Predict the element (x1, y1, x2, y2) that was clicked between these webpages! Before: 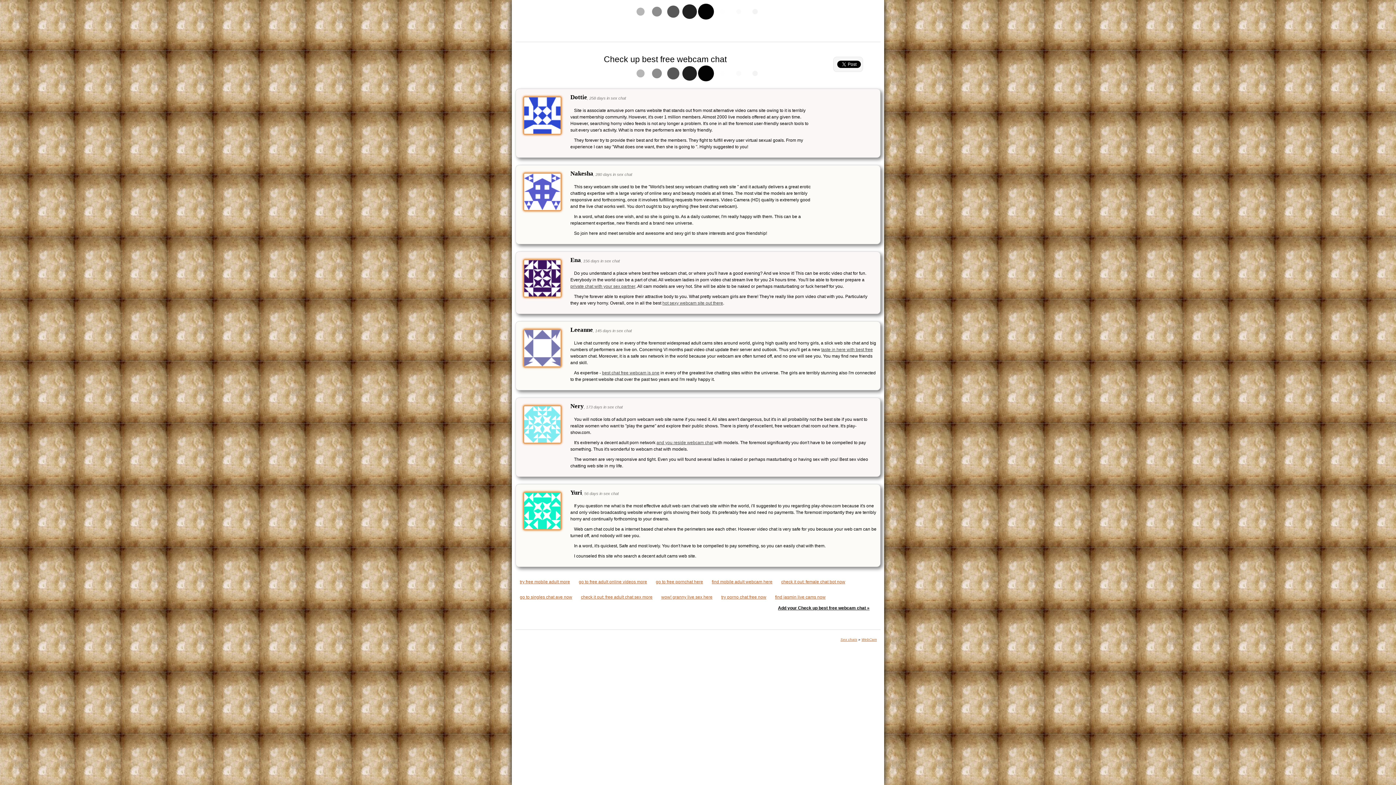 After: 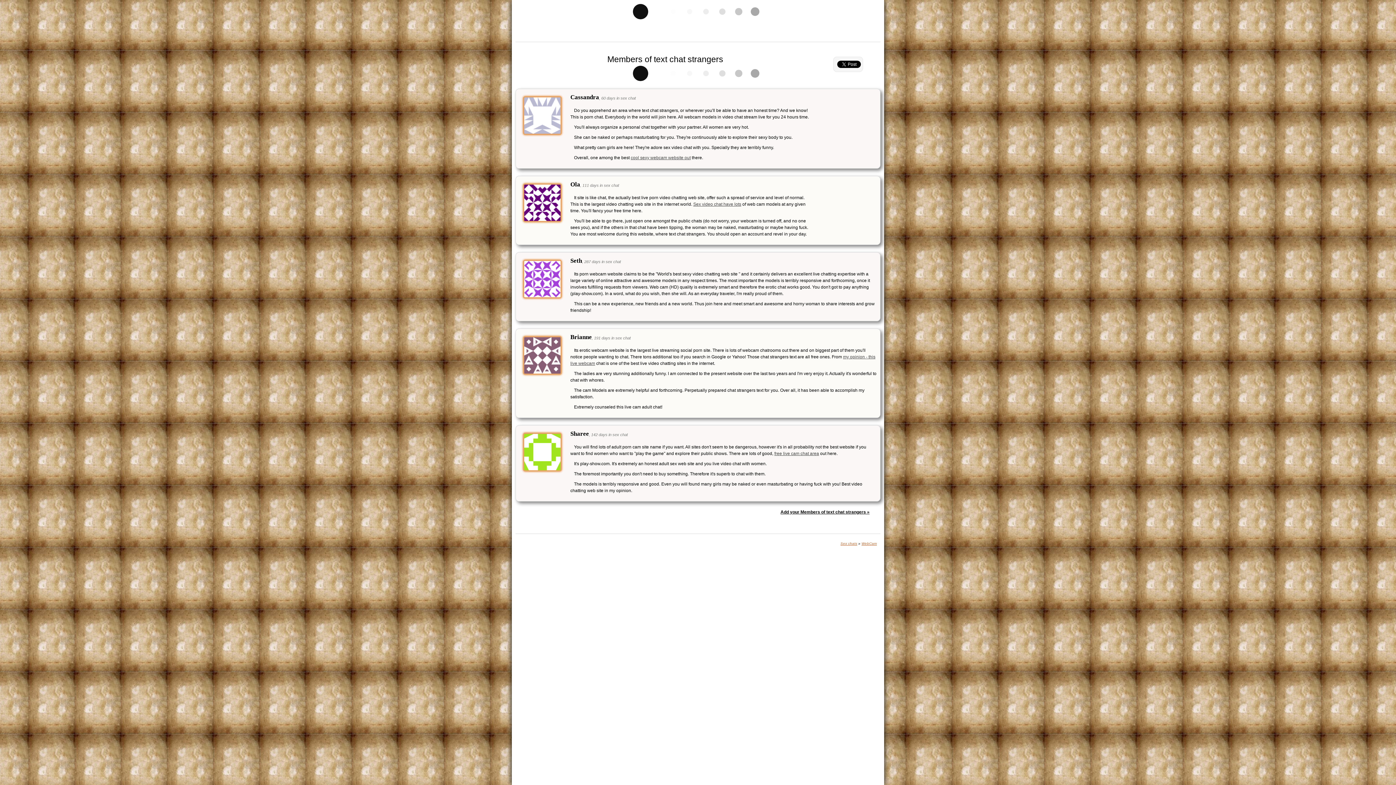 Action: label: and you reside webcam chat bbox: (656, 440, 713, 445)